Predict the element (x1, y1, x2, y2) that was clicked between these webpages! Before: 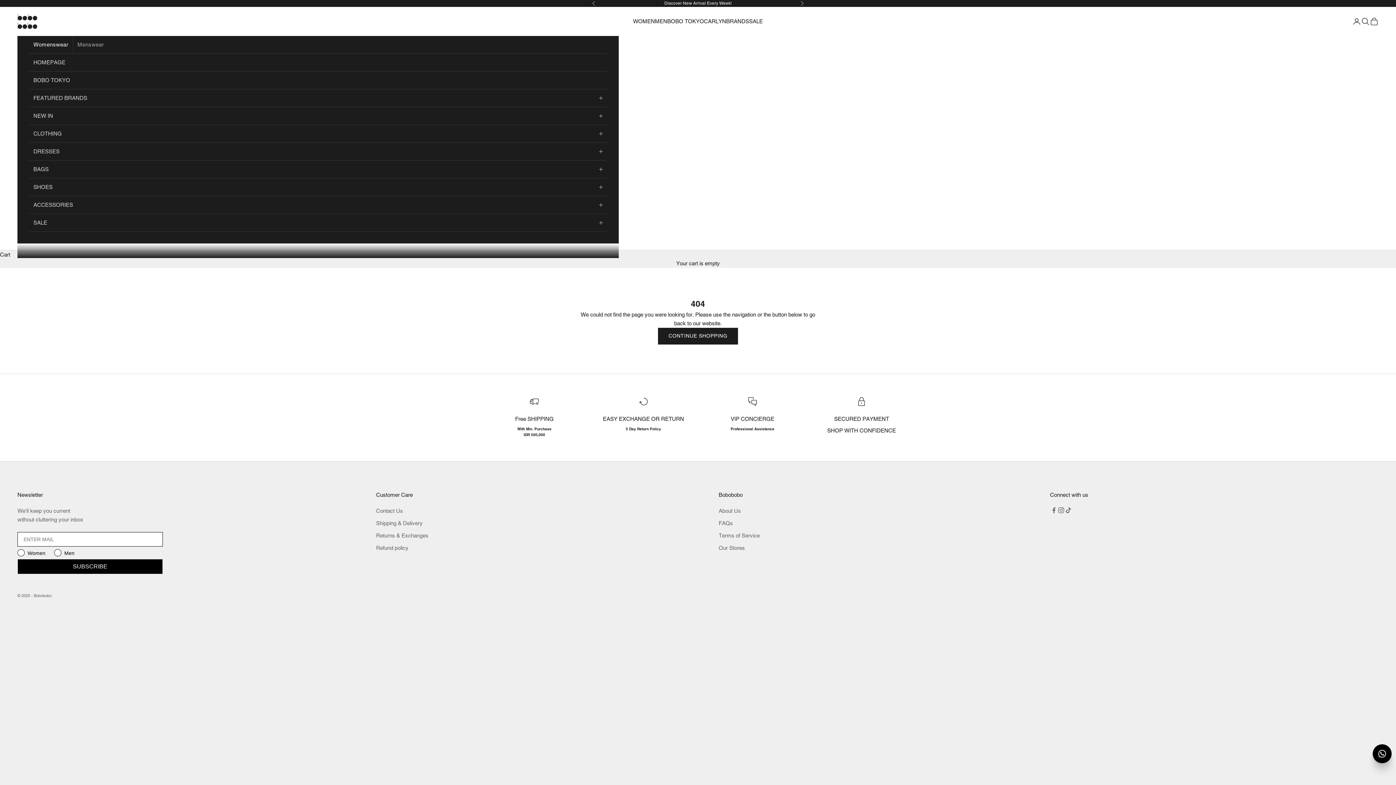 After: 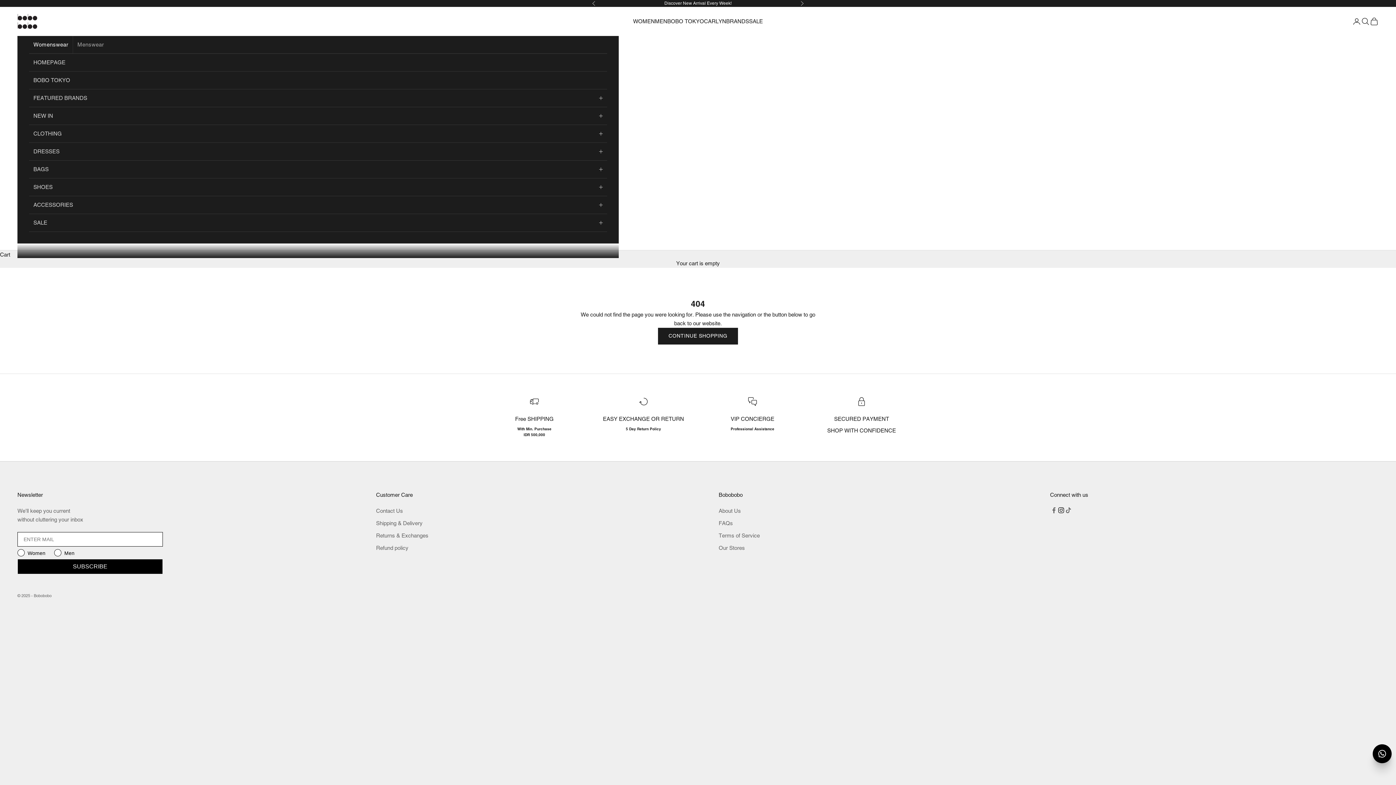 Action: bbox: (1057, 506, 1064, 514) label: Follow on Instagram